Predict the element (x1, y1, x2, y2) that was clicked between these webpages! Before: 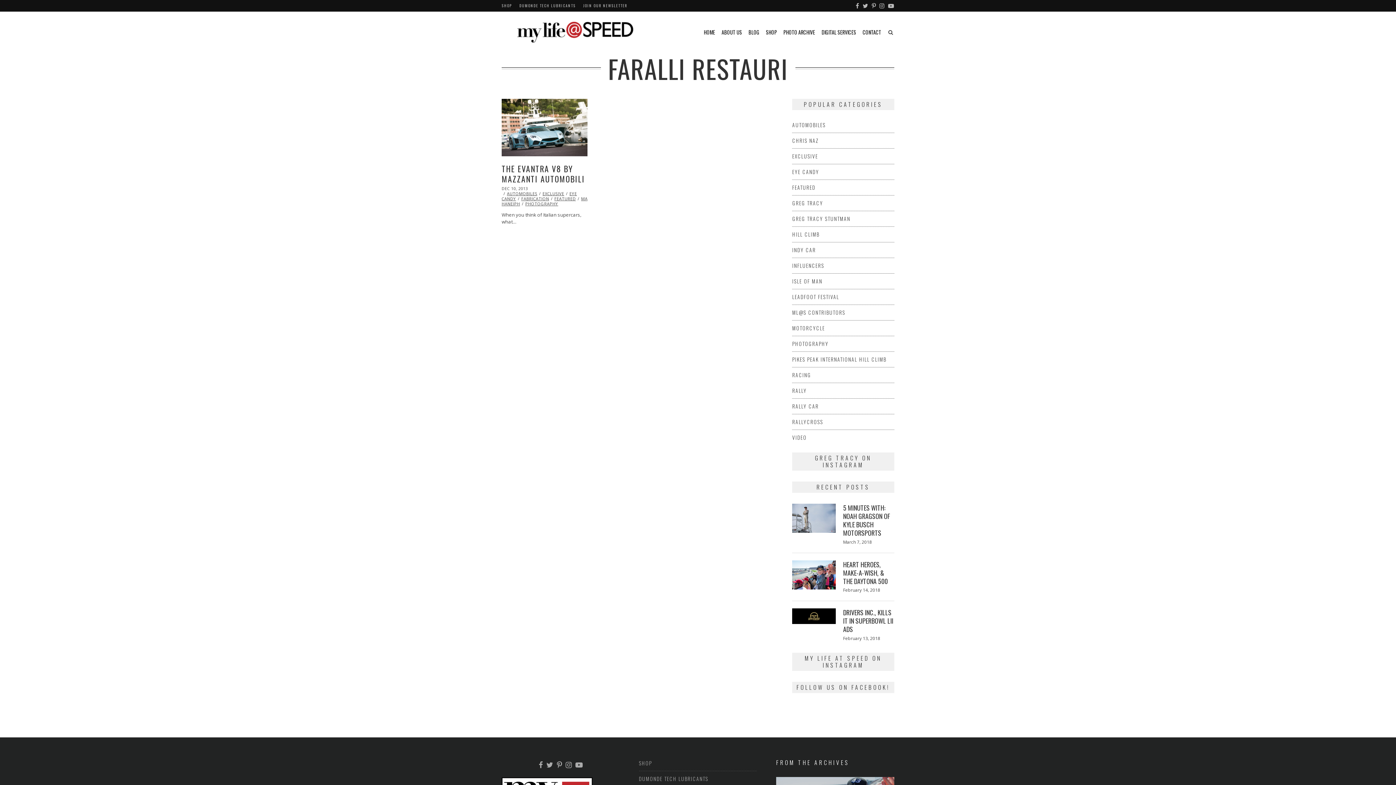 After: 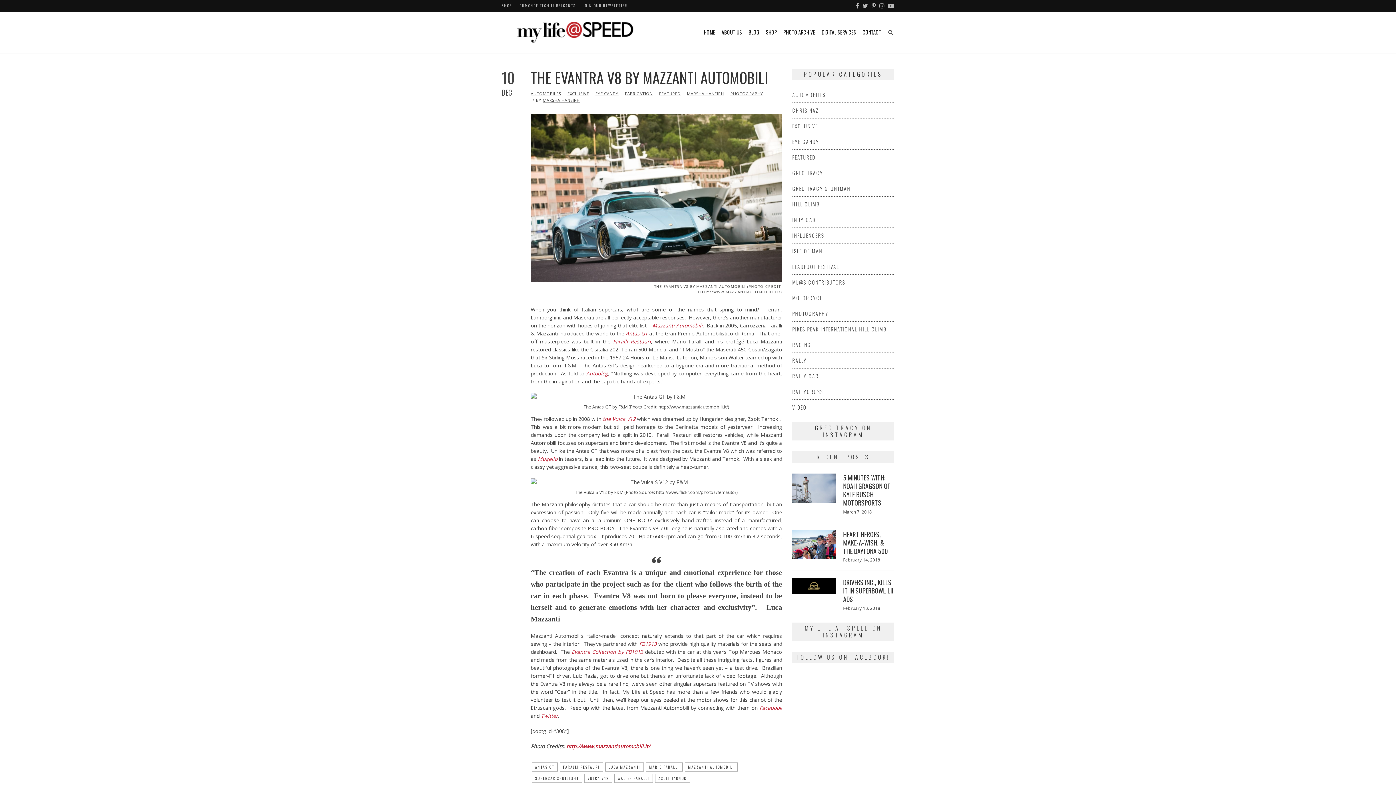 Action: bbox: (501, 162, 585, 184) label: THE EVANTRA V8 BY MAZZANTI AUTOMOBILI